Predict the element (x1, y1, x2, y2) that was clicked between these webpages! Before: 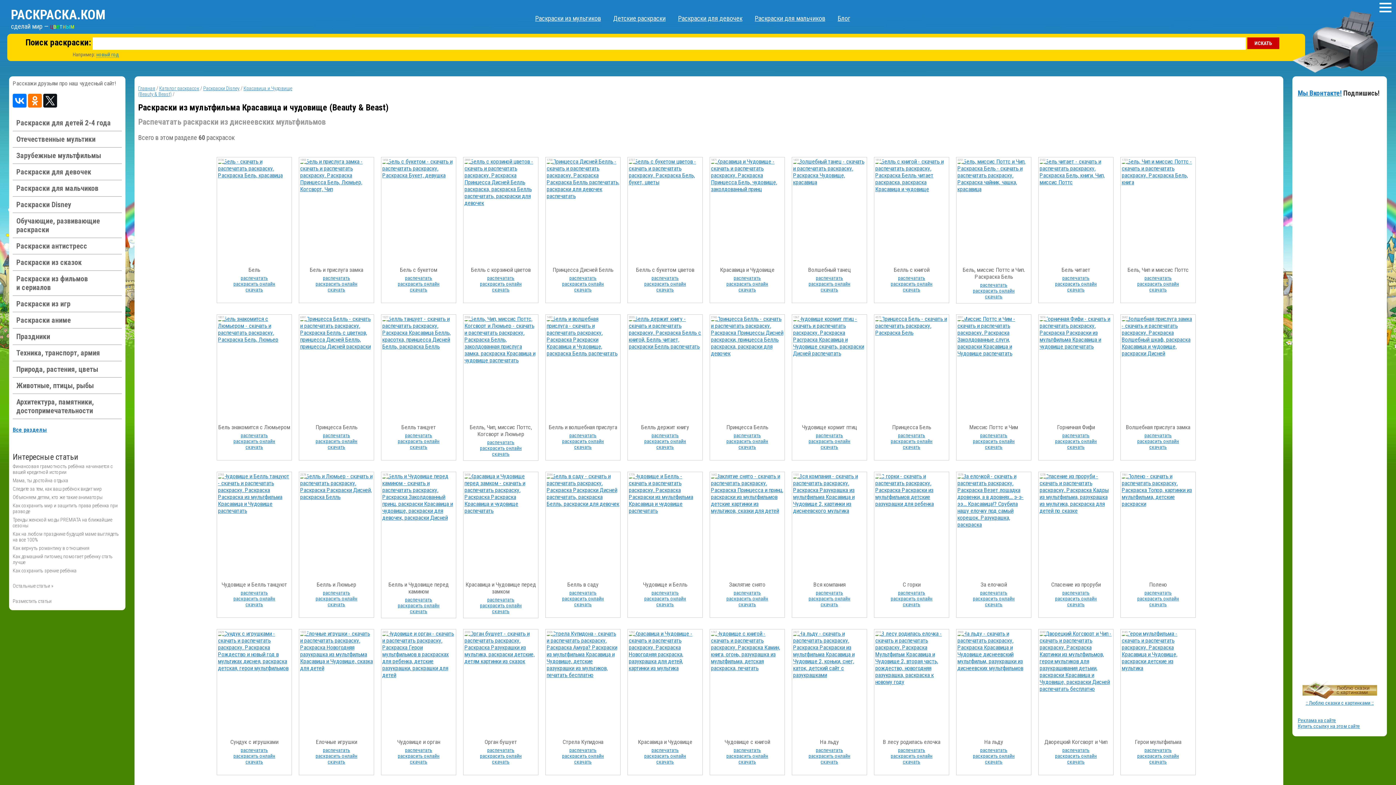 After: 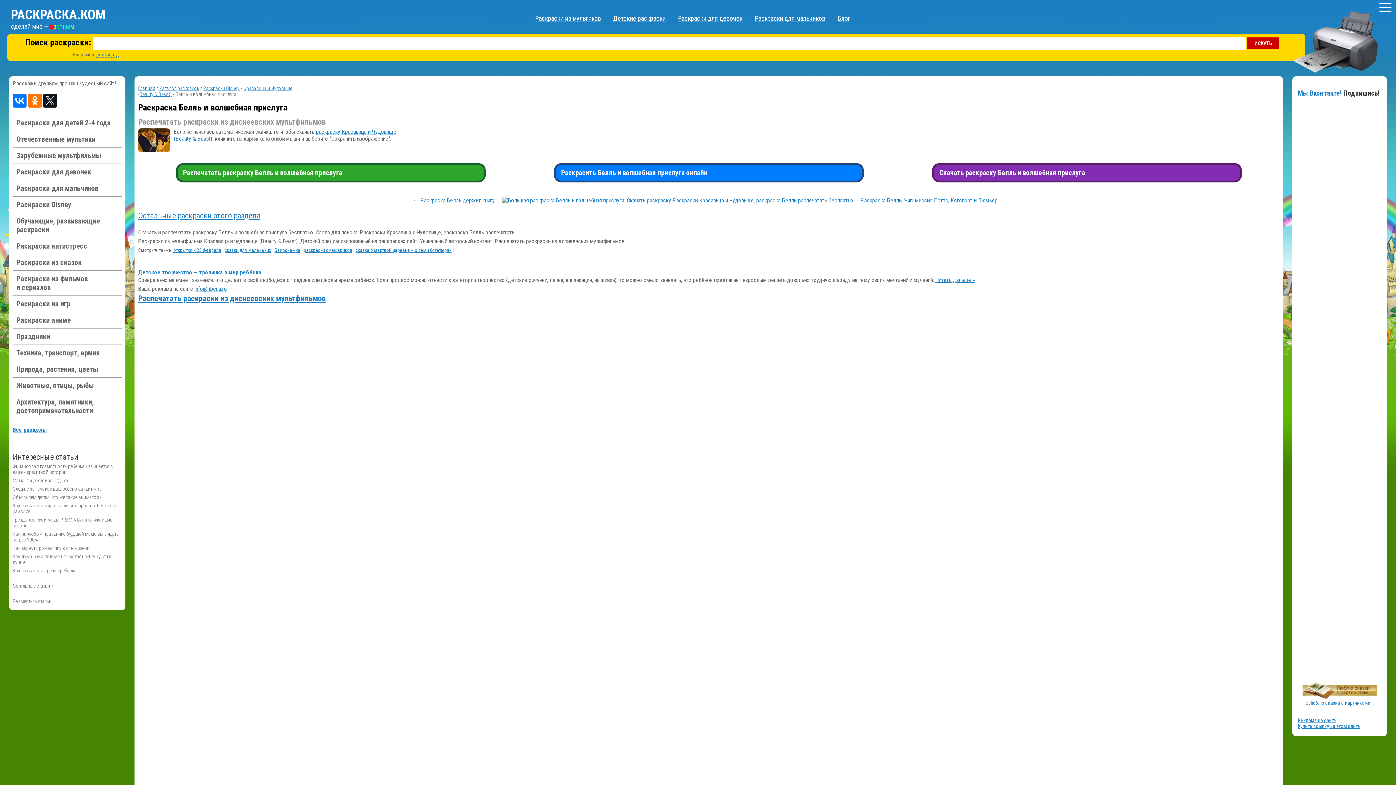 Action: label: 1482 bbox: (545, 315, 620, 357)